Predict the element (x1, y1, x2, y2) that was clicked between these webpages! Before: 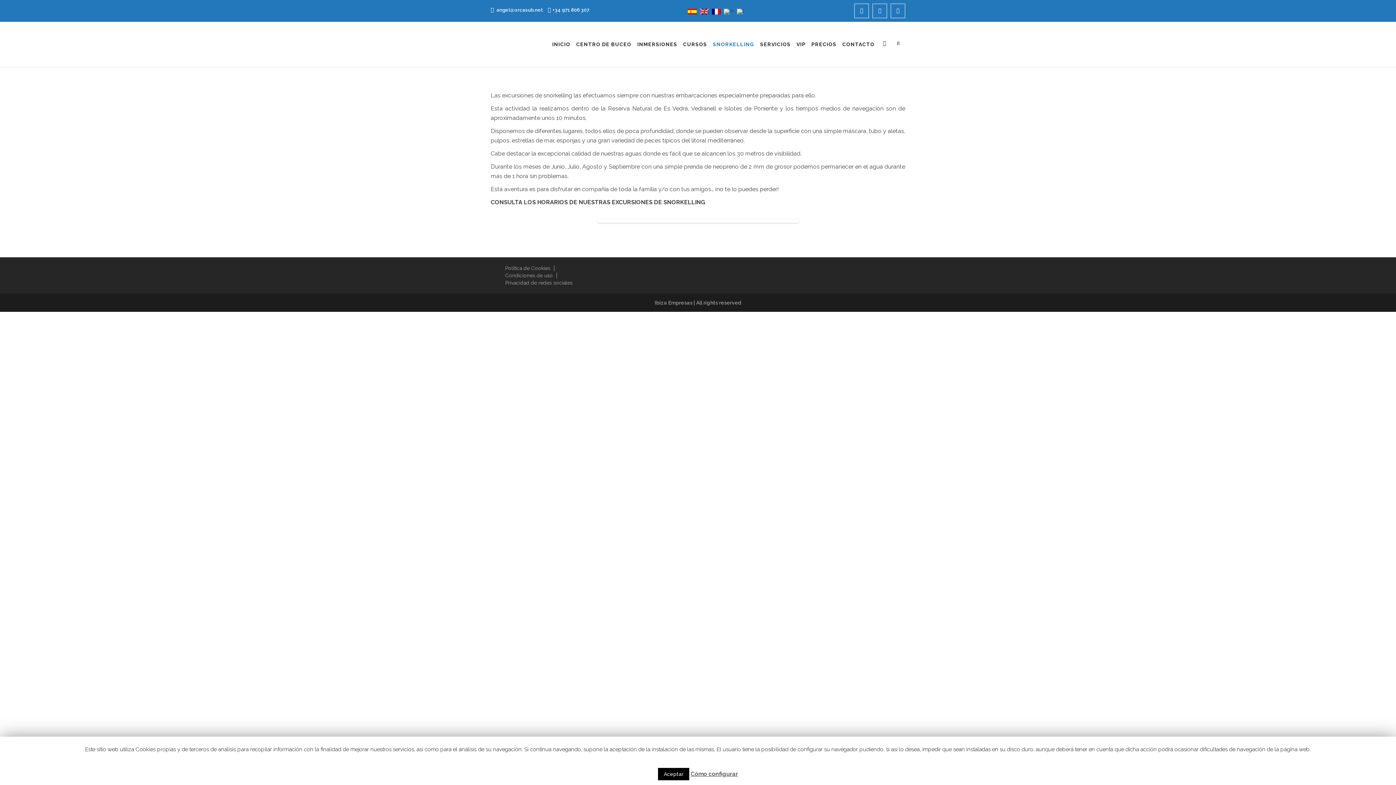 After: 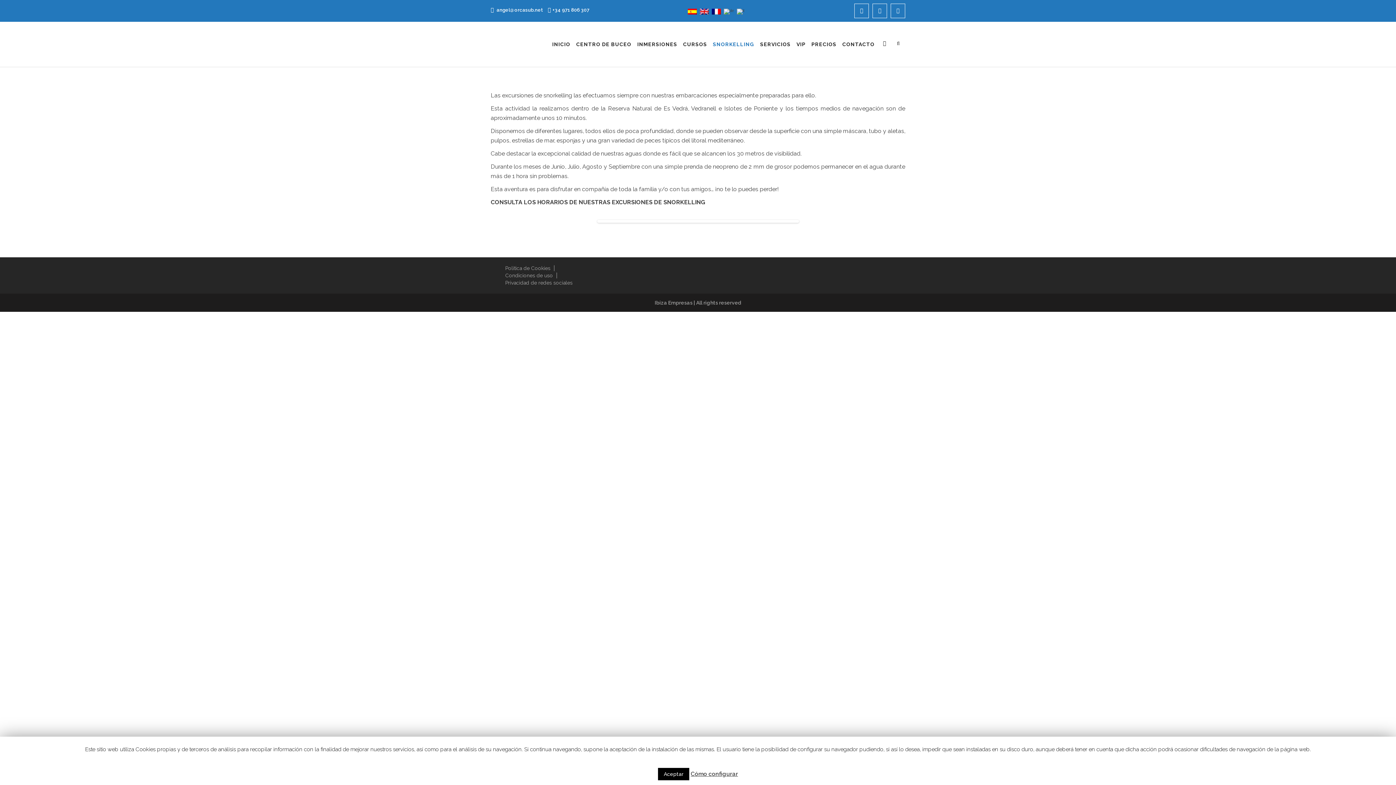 Action: label: +34 971 806 307 bbox: (548, 5, 589, 13)